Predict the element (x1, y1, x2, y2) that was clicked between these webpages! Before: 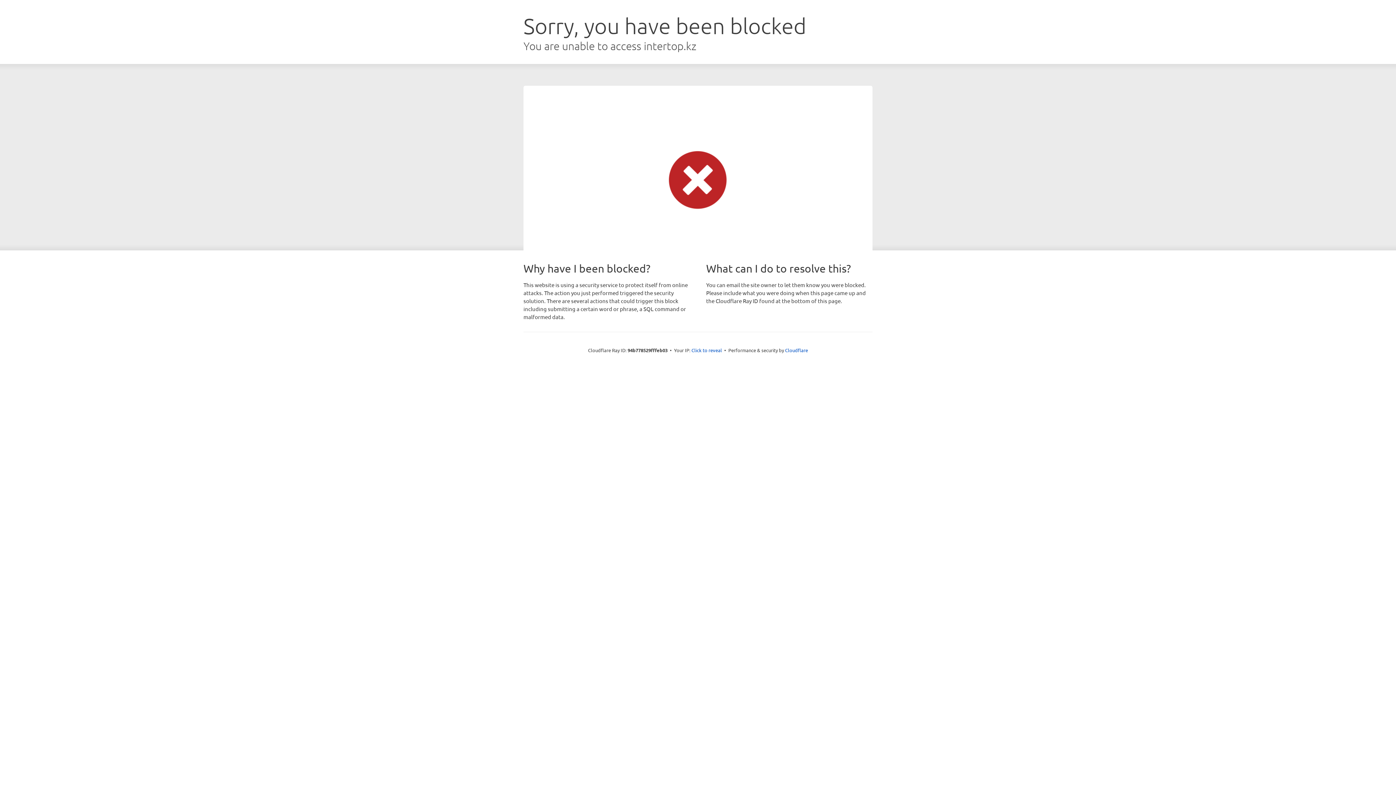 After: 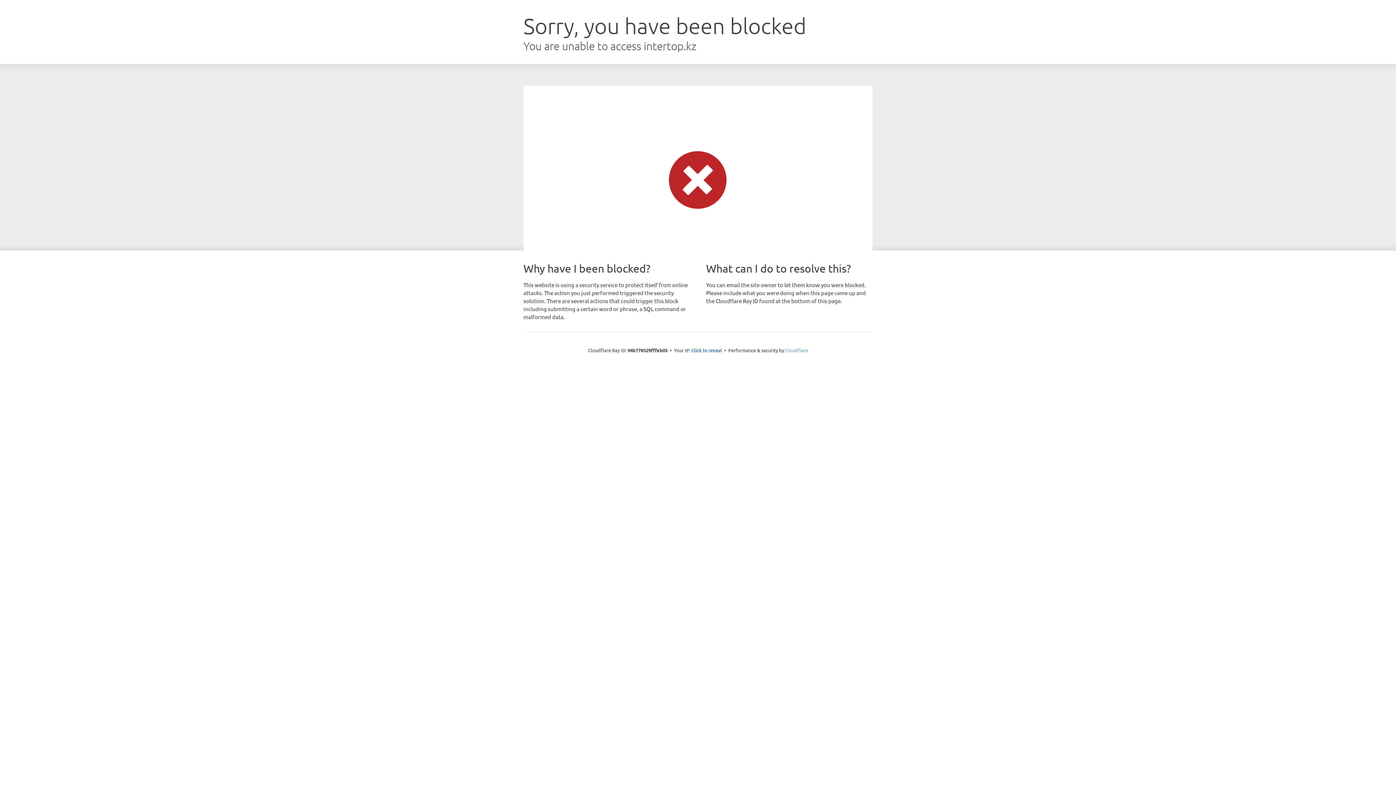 Action: bbox: (785, 347, 808, 353) label: Cloudflare